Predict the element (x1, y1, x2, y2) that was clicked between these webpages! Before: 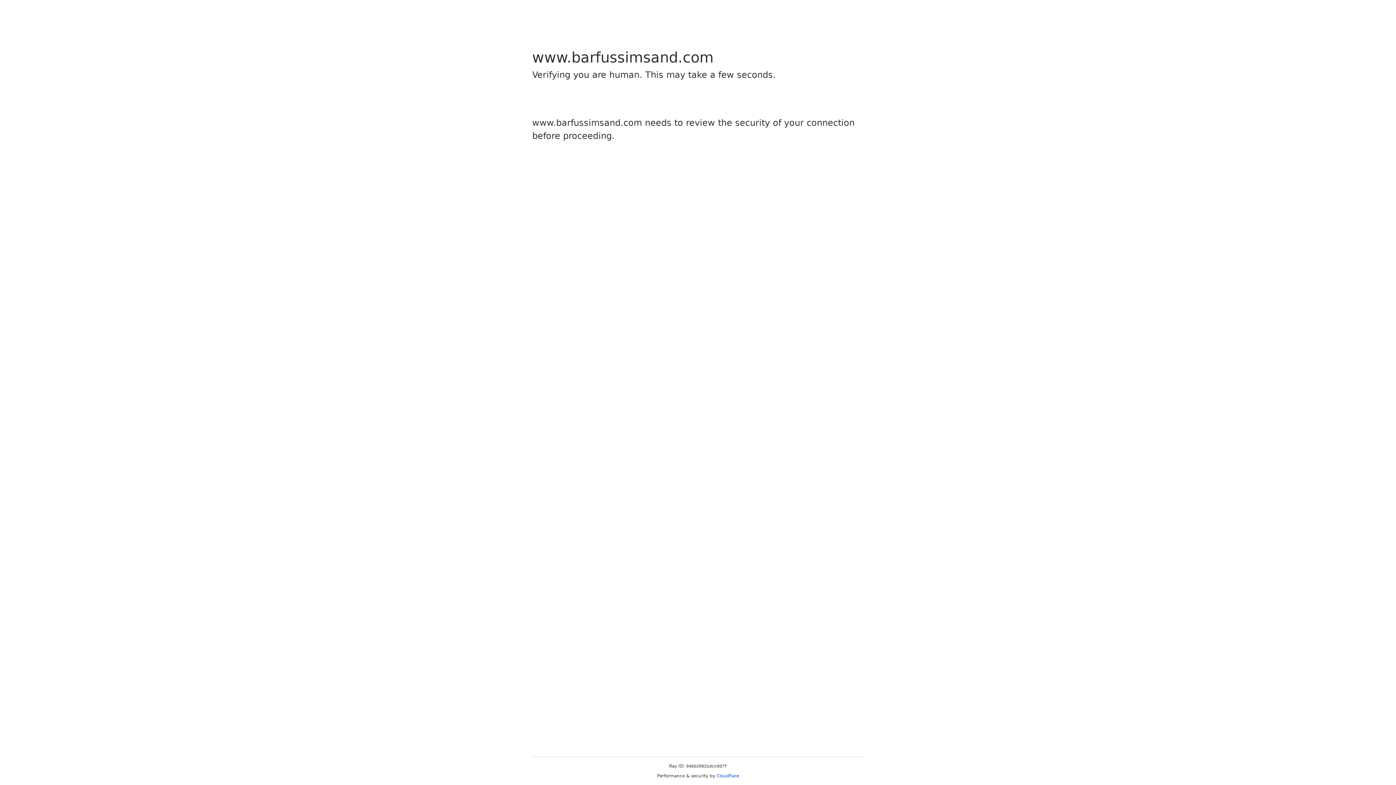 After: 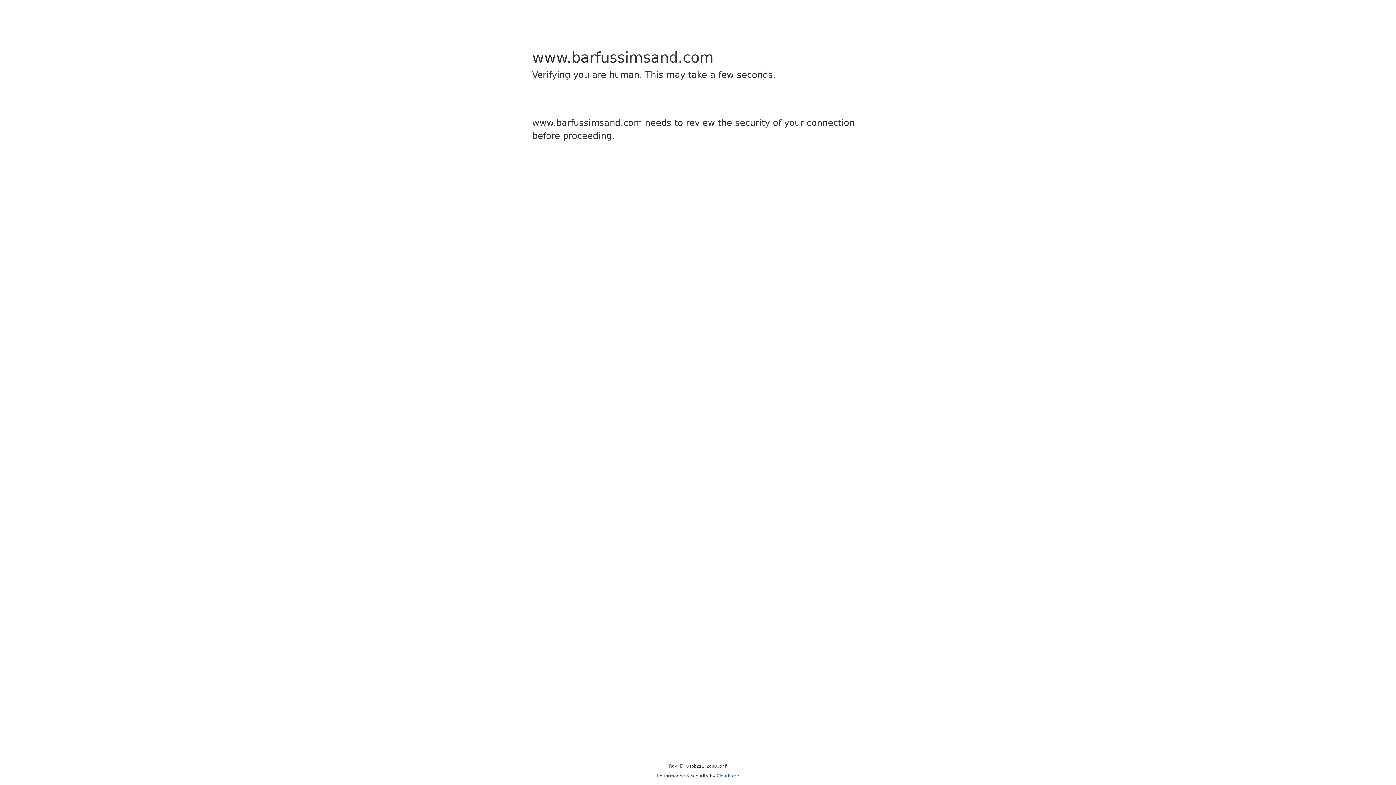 Action: bbox: (716, 773, 739, 778) label: Cloudflare